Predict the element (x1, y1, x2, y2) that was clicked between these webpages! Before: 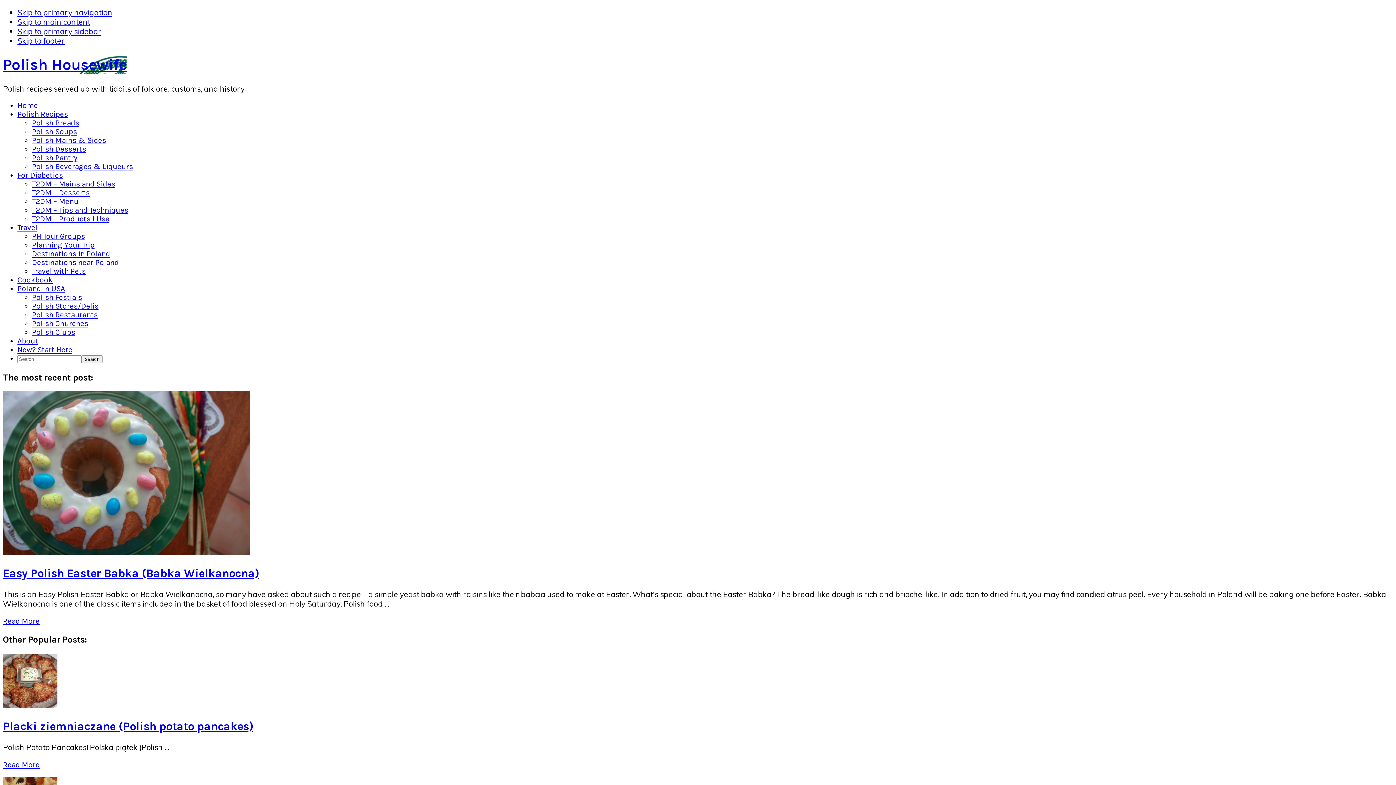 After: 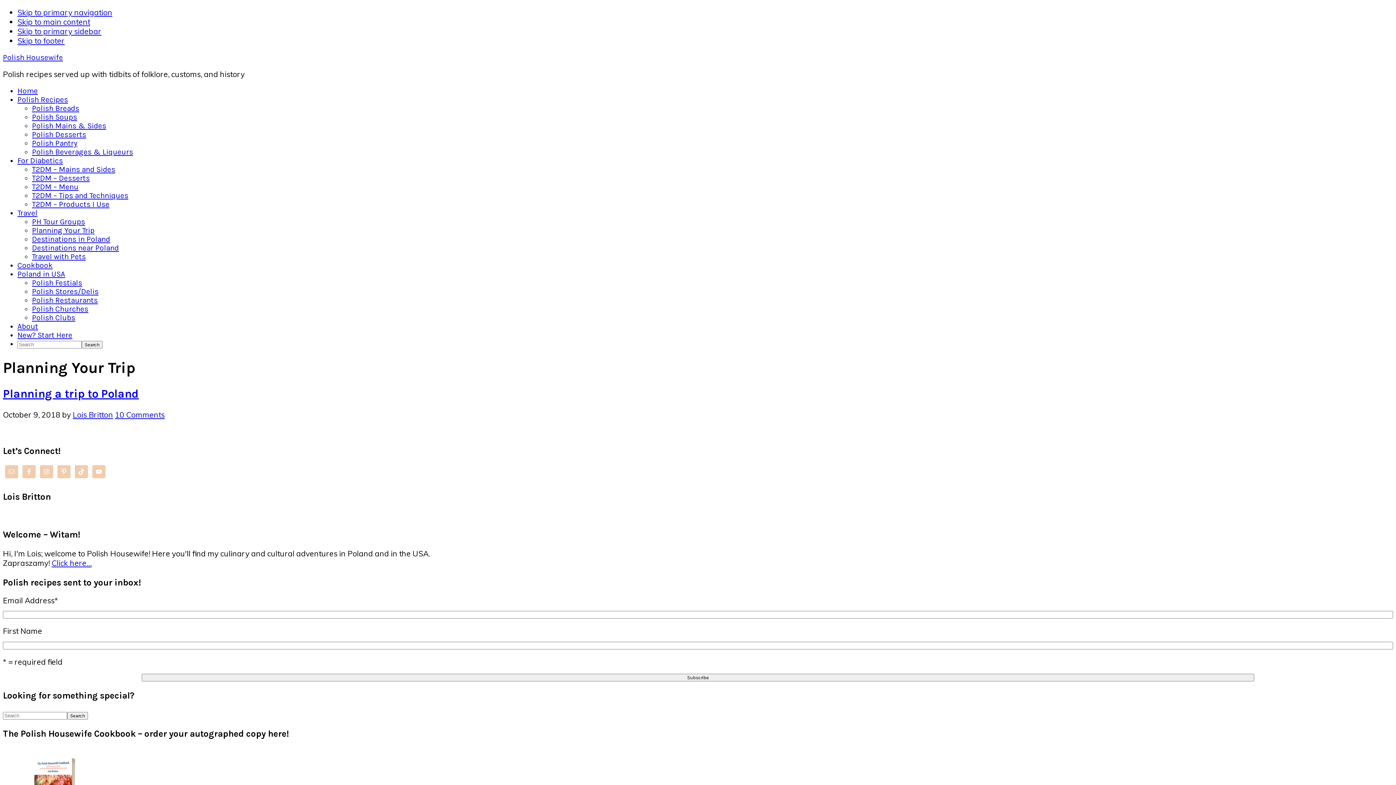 Action: bbox: (32, 240, 94, 249) label: Planning Your Trip